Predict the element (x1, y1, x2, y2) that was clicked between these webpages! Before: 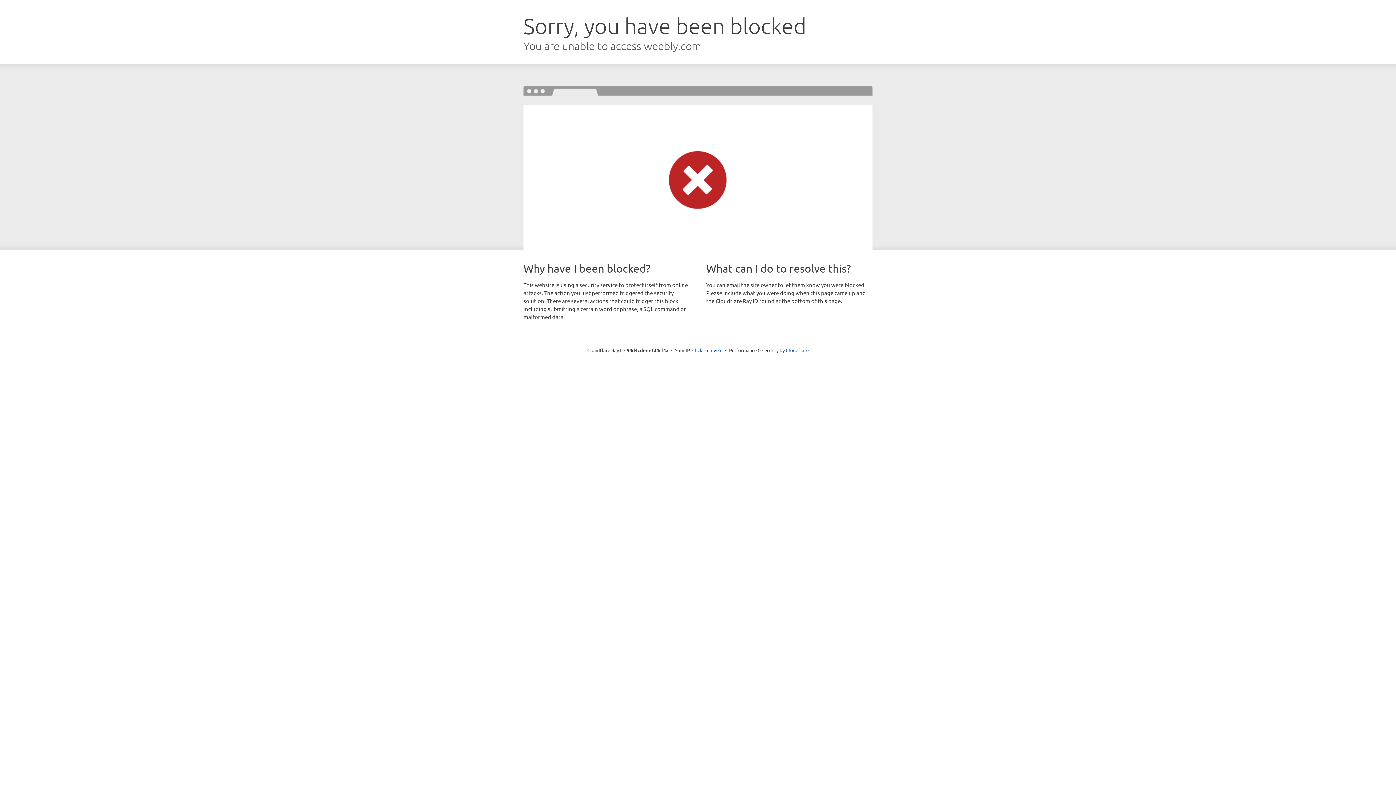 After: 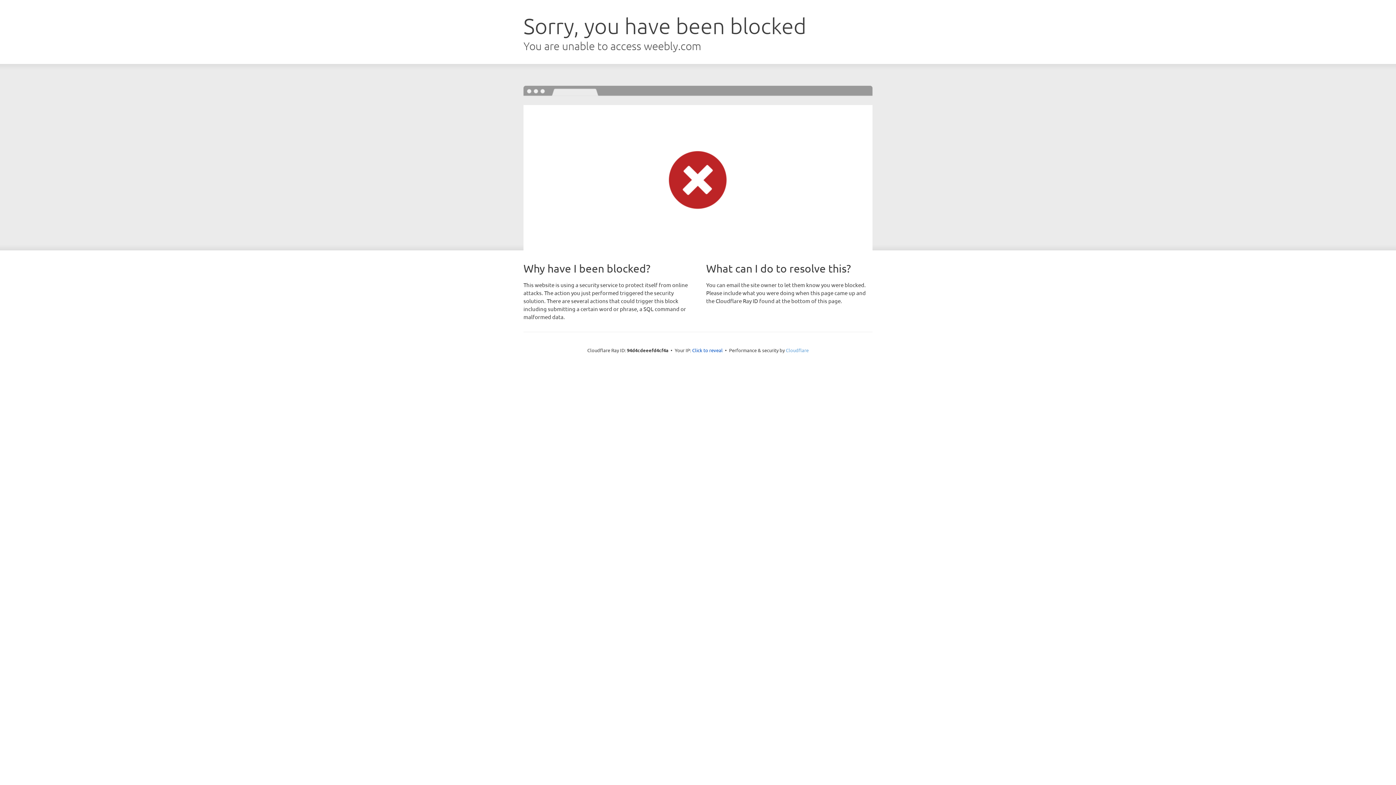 Action: bbox: (786, 347, 808, 353) label: Cloudflare